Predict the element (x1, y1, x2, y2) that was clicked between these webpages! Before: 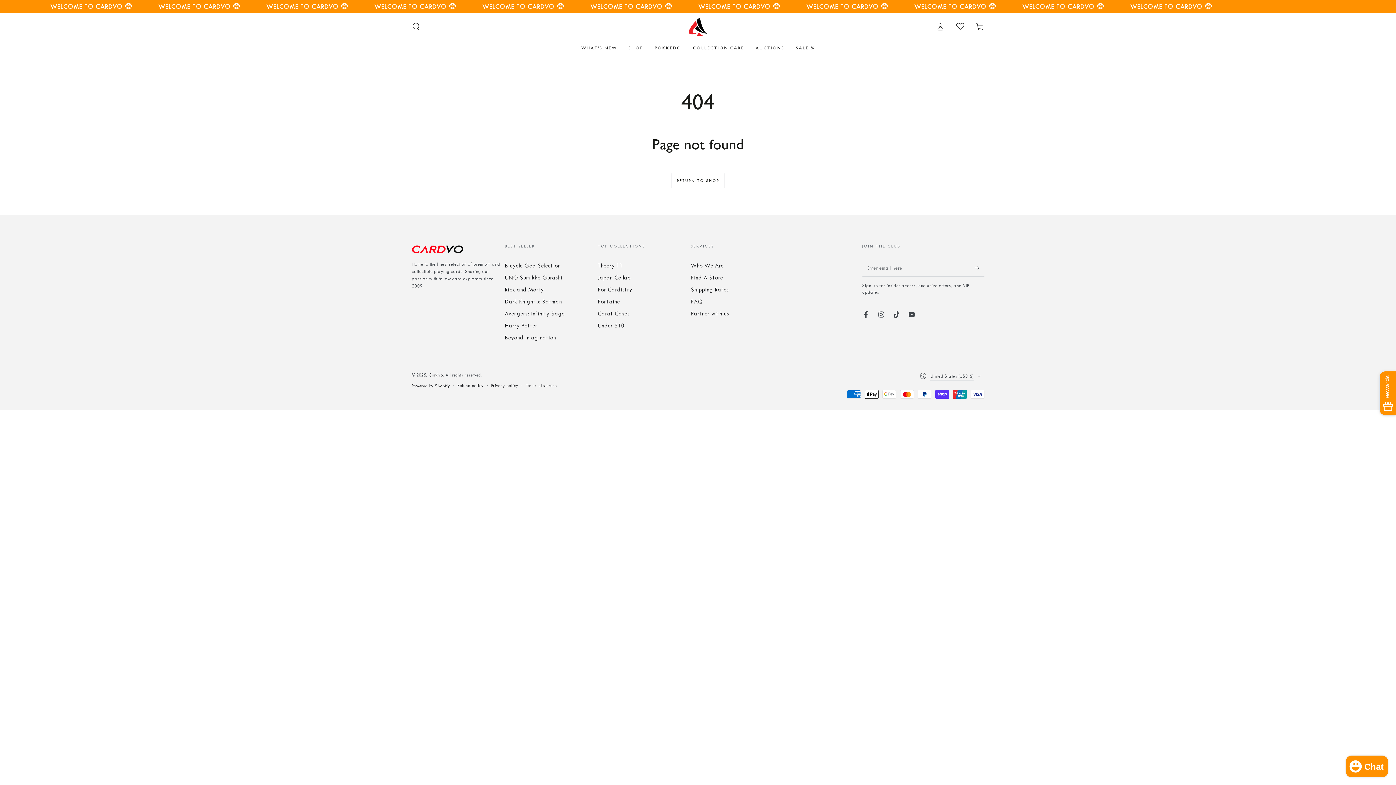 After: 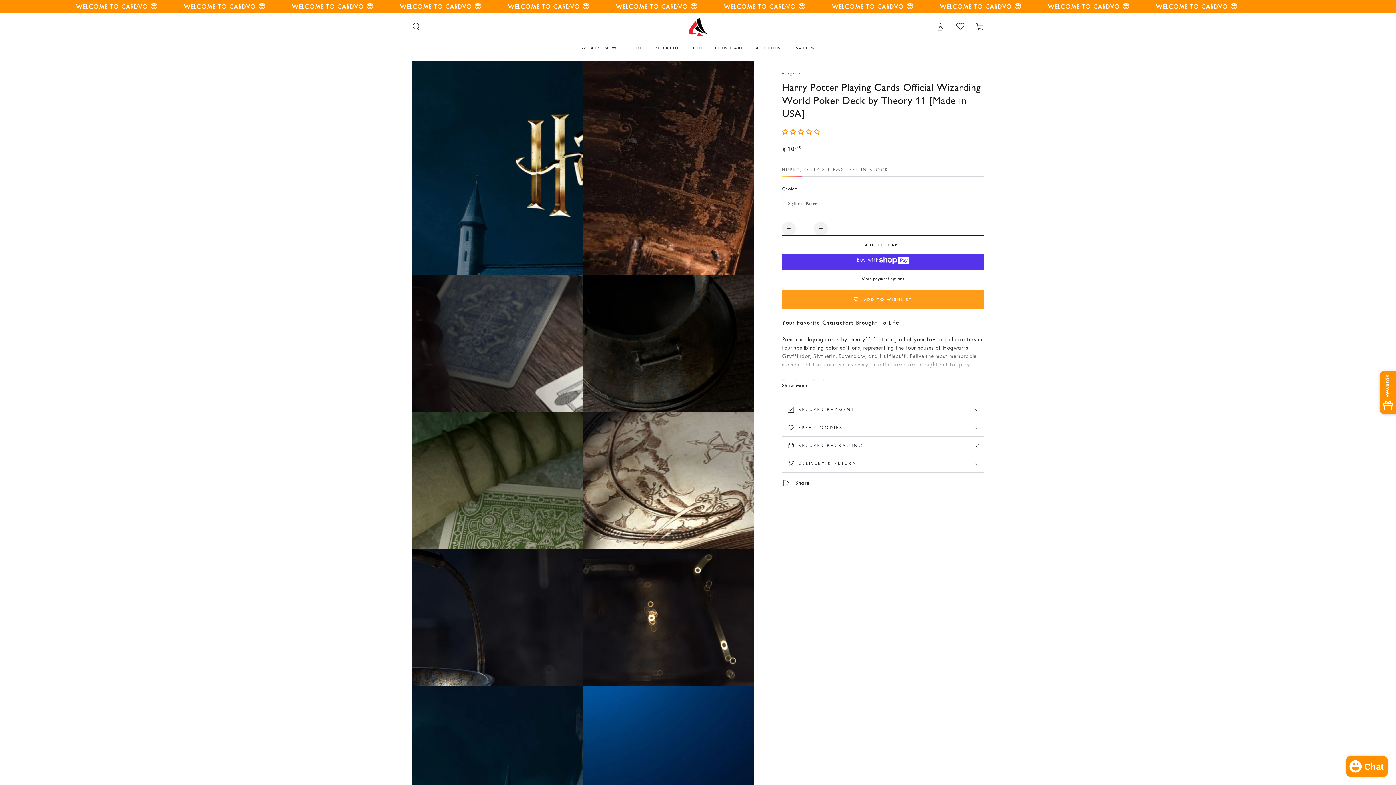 Action: bbox: (504, 322, 537, 329) label: Harry Potter